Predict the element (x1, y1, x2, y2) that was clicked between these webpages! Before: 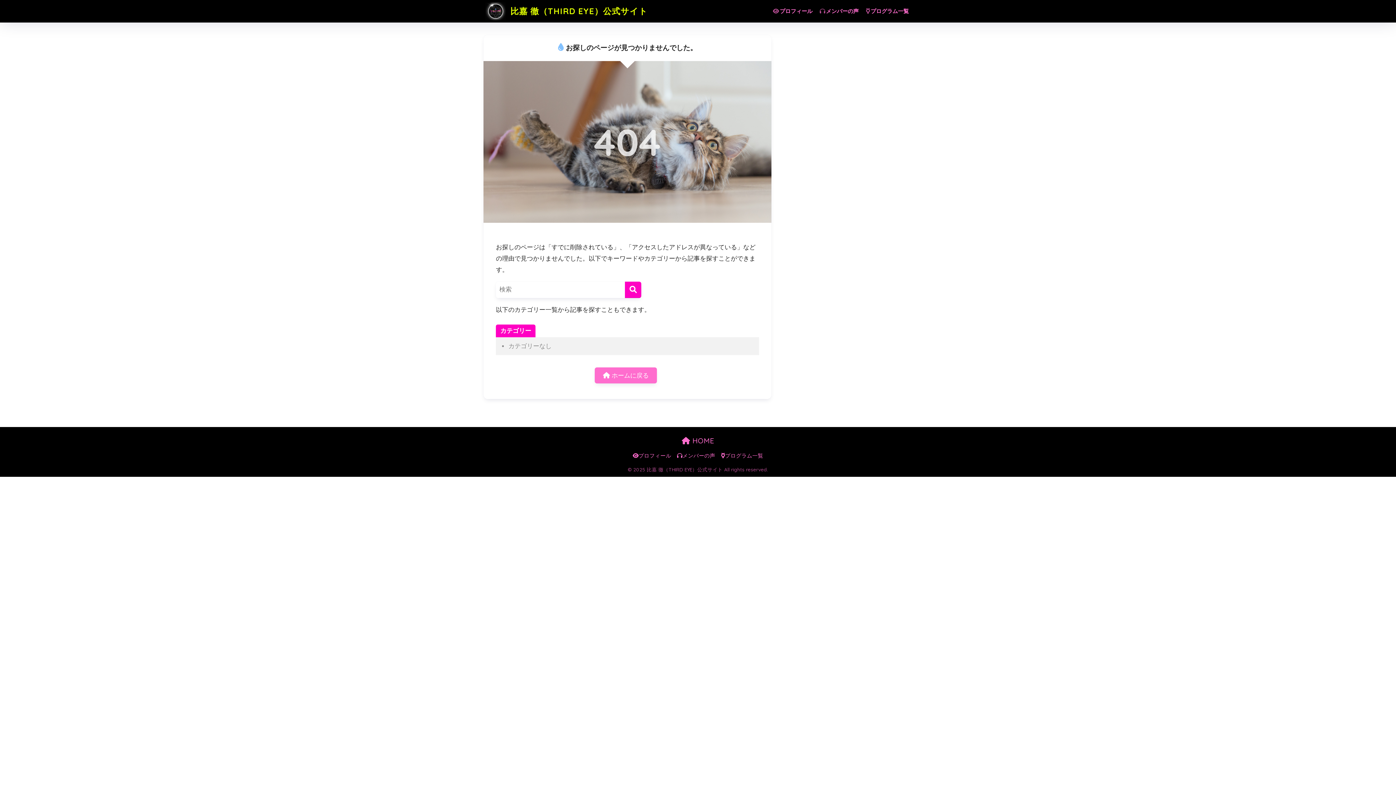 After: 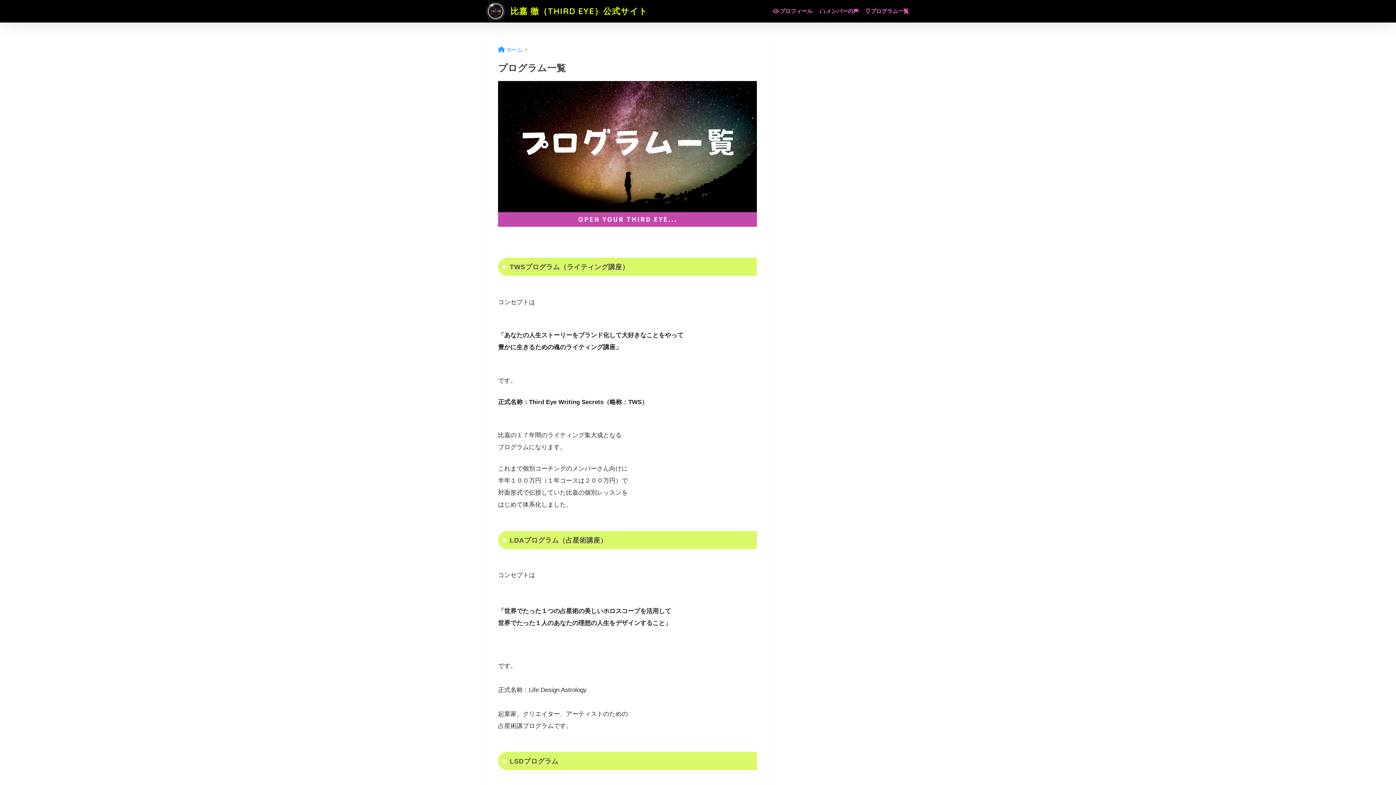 Action: label: プログラム一覧 bbox: (721, 453, 763, 459)